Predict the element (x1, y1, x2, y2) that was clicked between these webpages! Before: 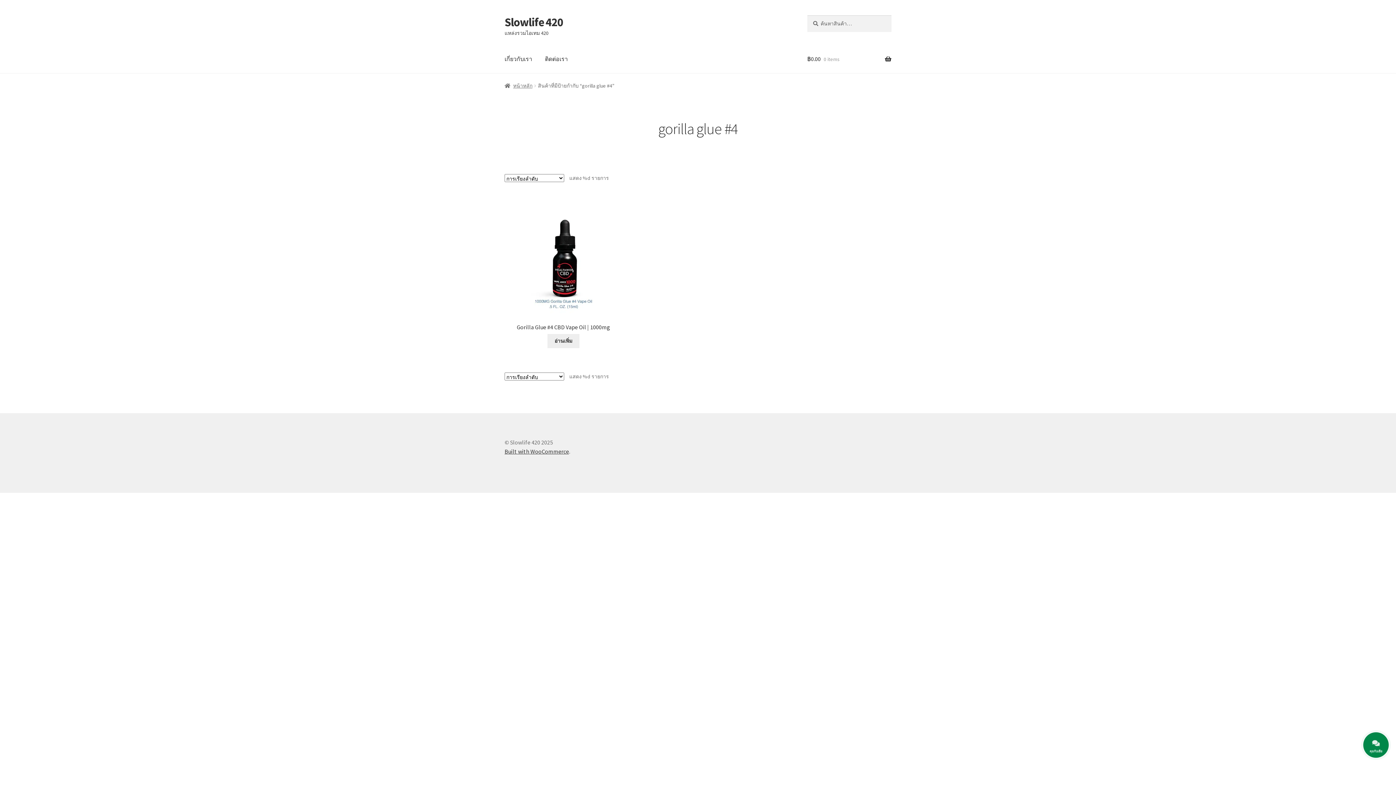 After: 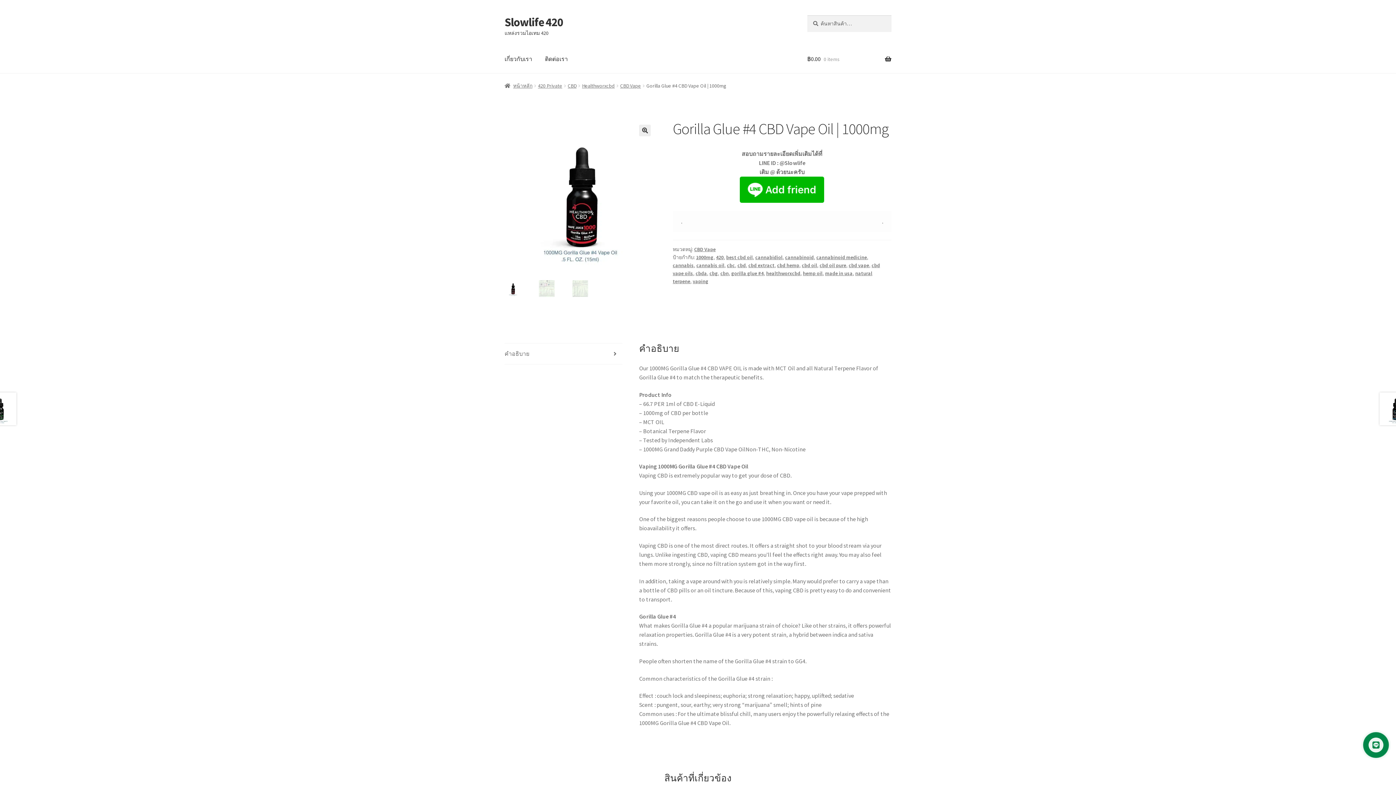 Action: bbox: (504, 198, 622, 330) label: Gorilla Glue #4 CBD Vape Oil | 1000mg